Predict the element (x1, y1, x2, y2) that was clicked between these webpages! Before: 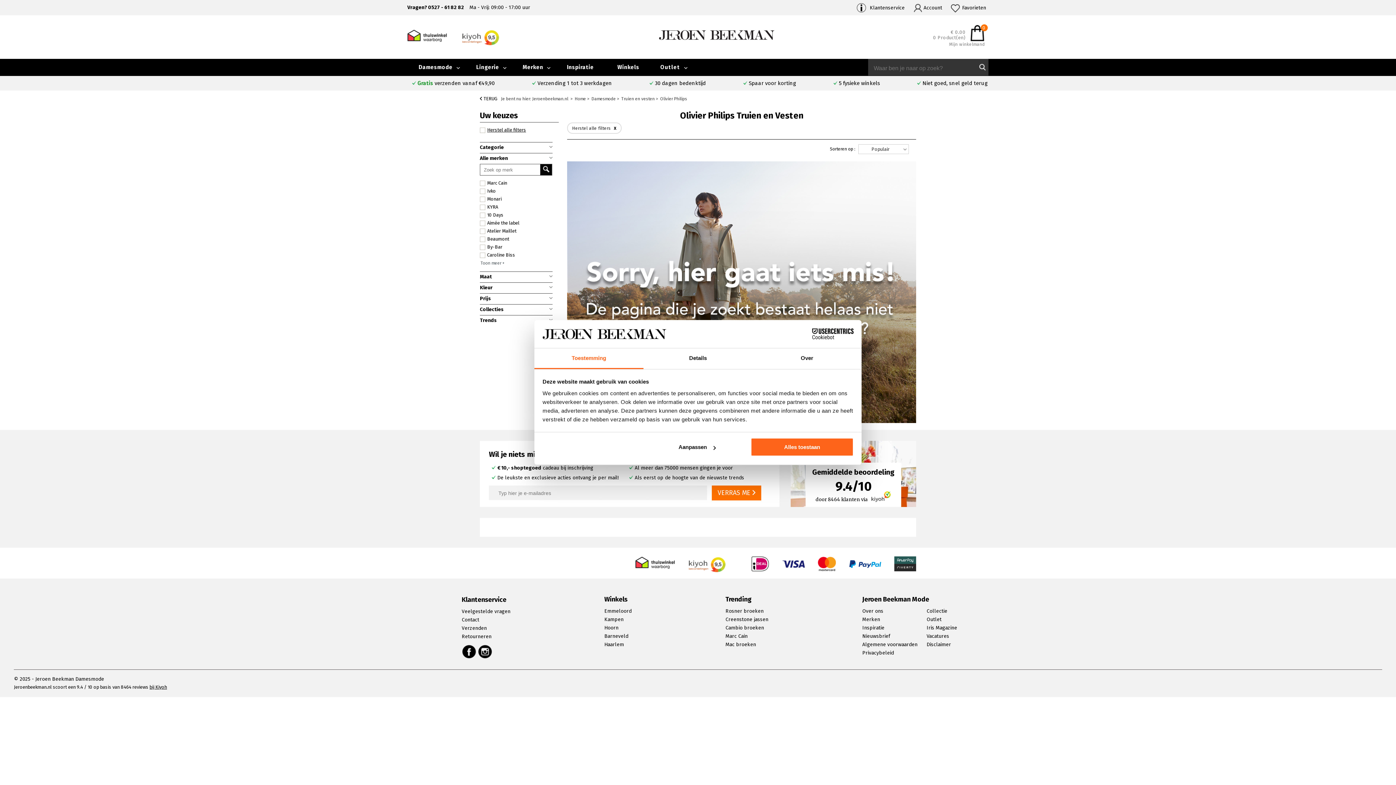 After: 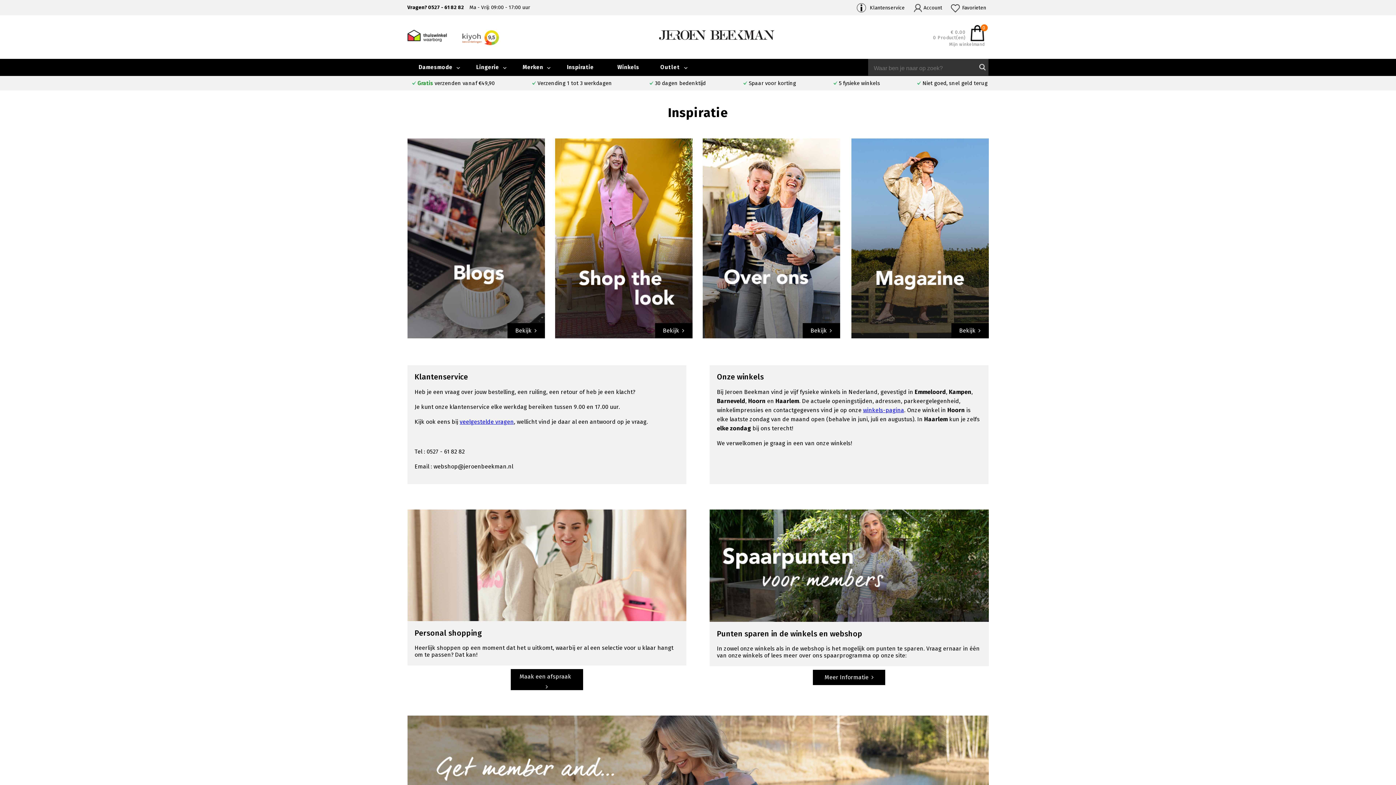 Action: bbox: (862, 625, 884, 631) label: Inspiratie